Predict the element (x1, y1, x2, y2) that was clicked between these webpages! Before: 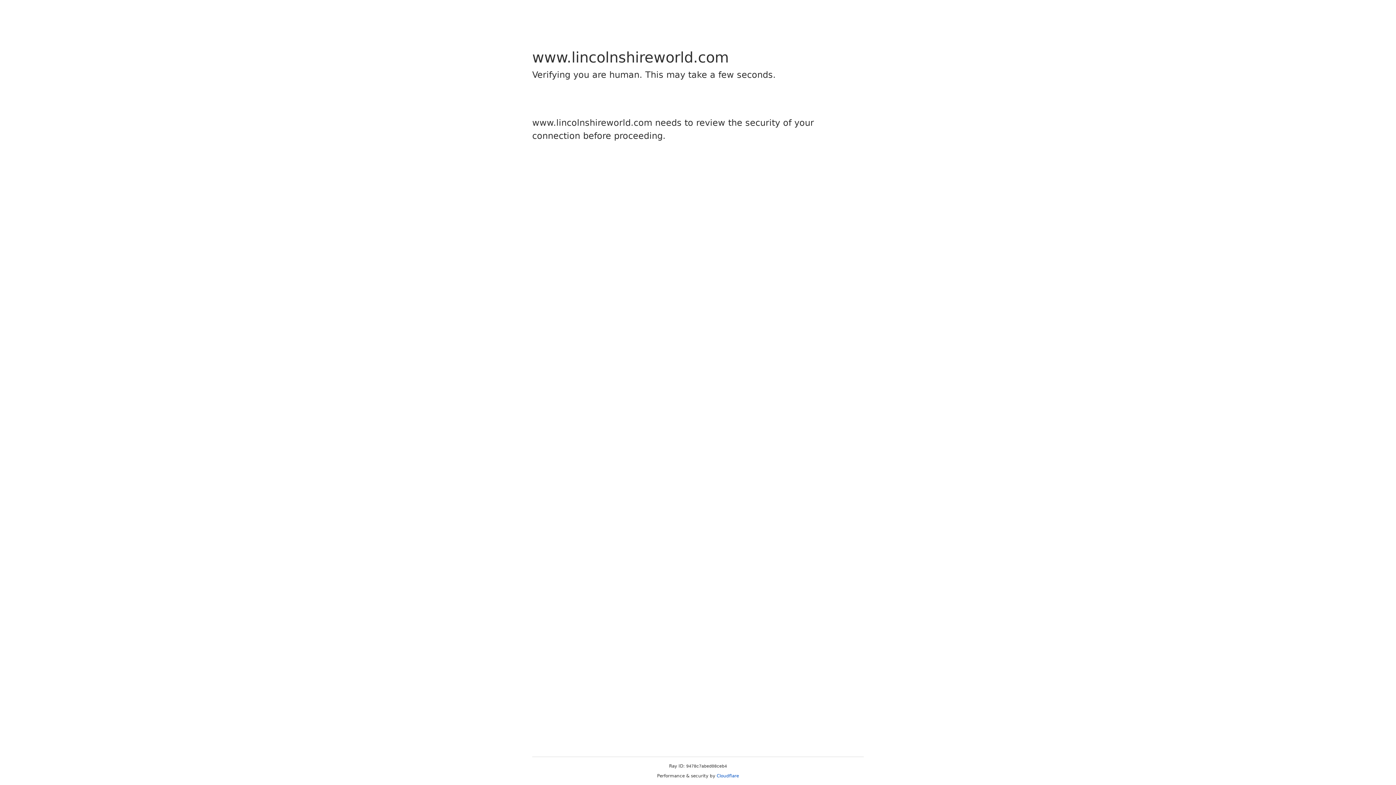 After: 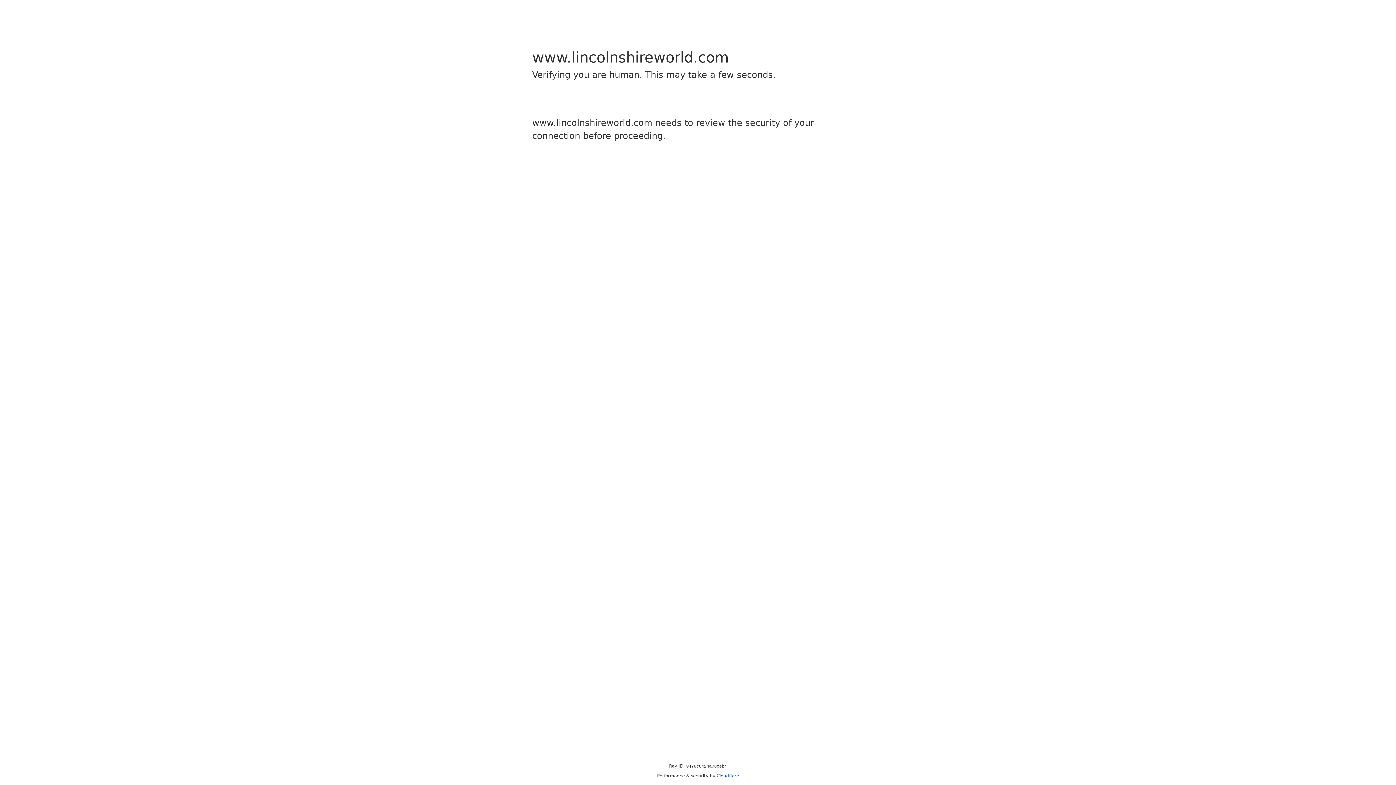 Action: bbox: (716, 773, 739, 778) label: Cloudflare